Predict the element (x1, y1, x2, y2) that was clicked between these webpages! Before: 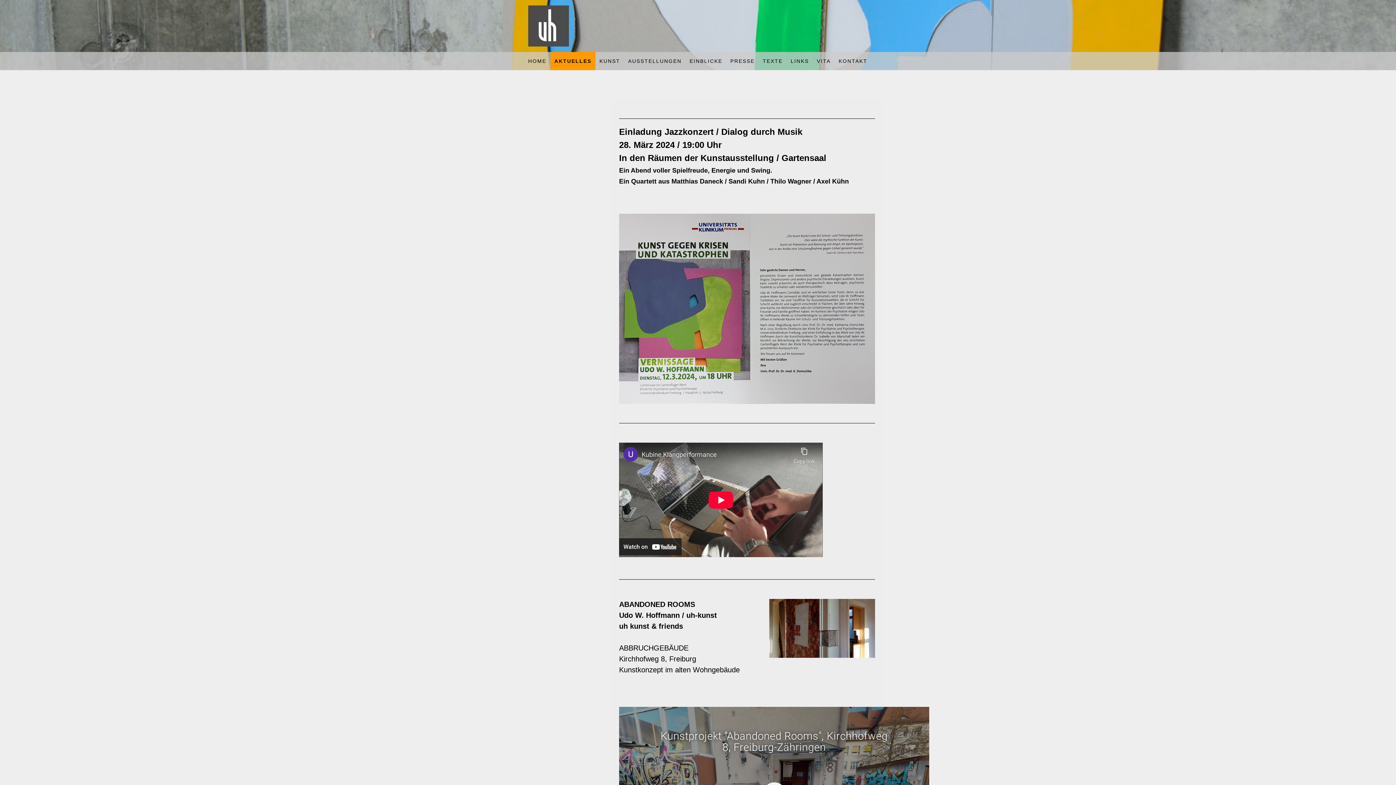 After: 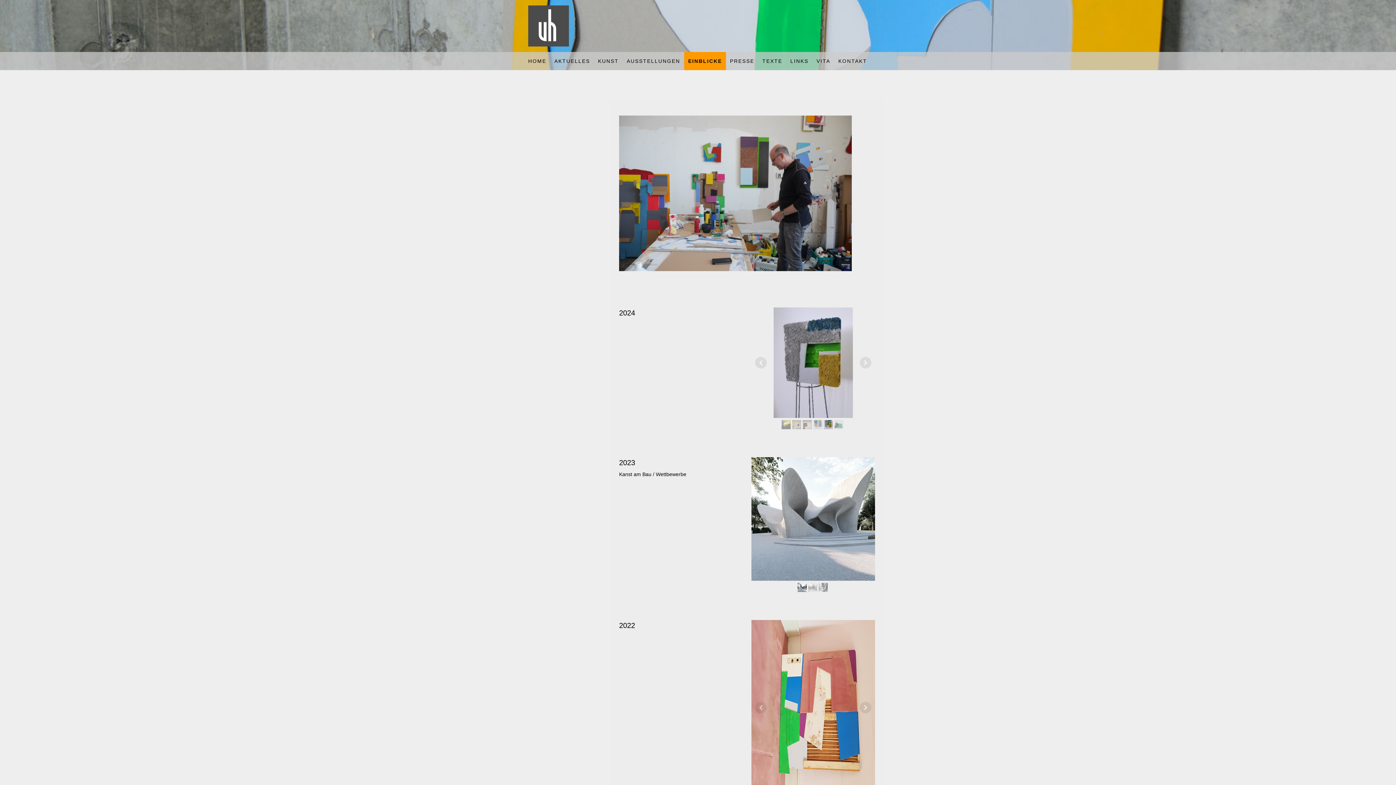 Action: bbox: (685, 52, 726, 70) label: EINBLICKE